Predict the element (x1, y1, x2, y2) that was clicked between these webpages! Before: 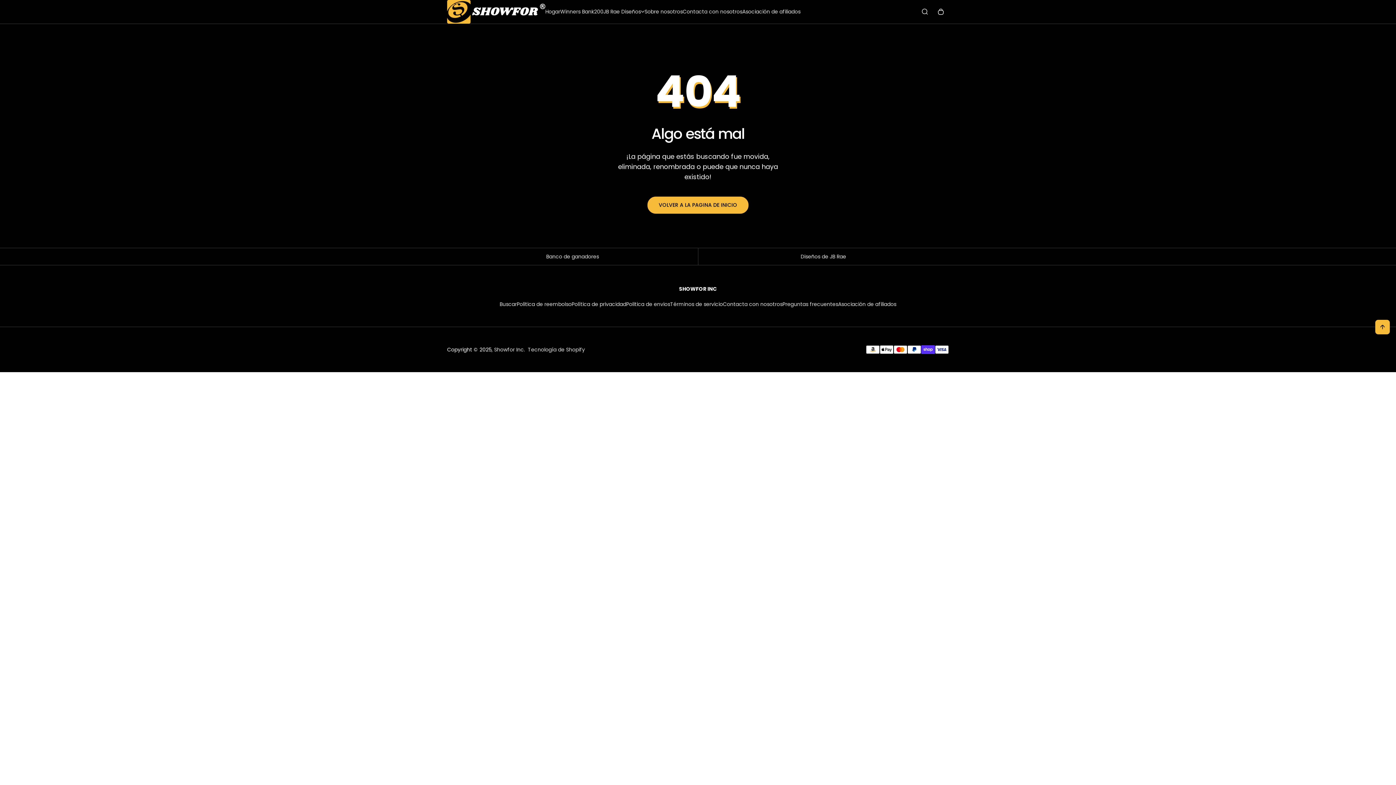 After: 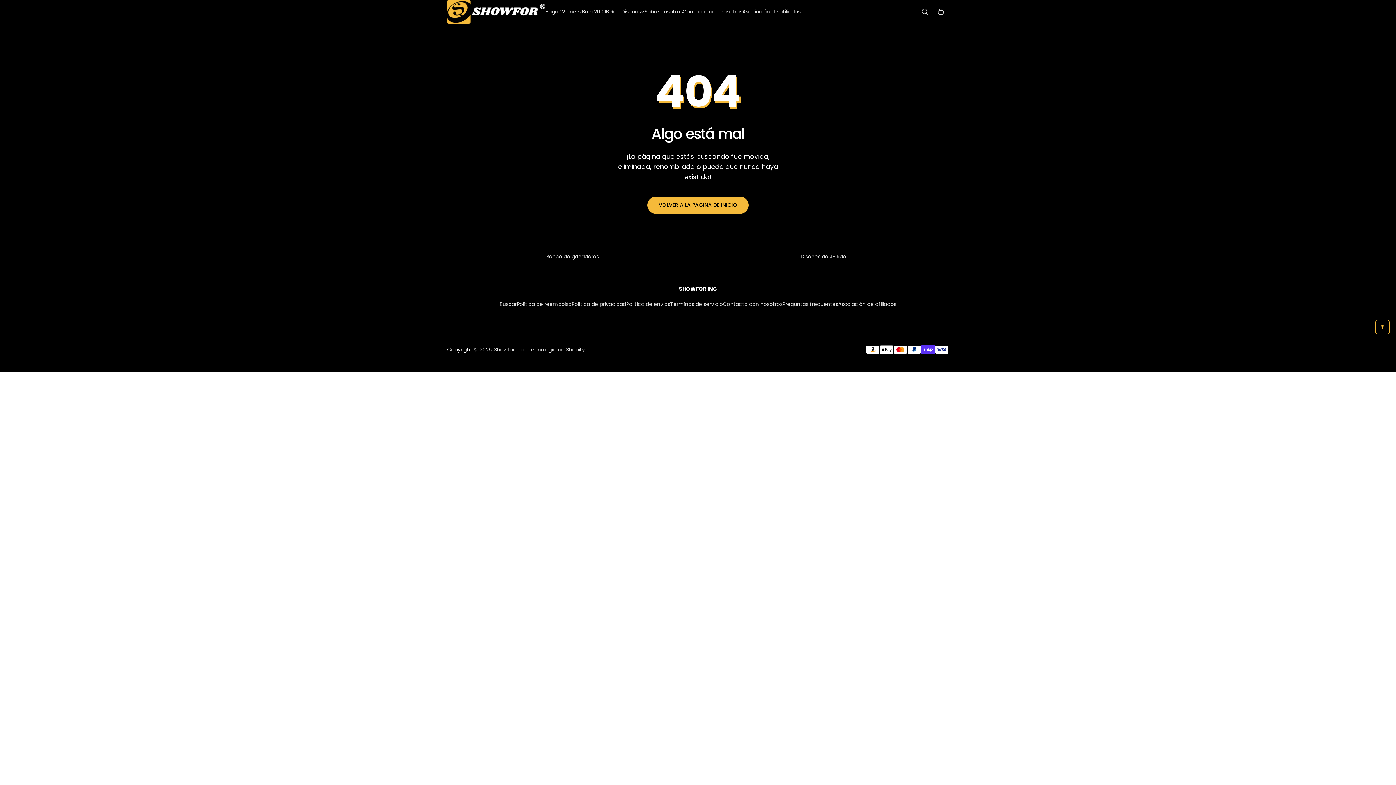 Action: bbox: (1374, 319, 1390, 335) label: Volver arriba